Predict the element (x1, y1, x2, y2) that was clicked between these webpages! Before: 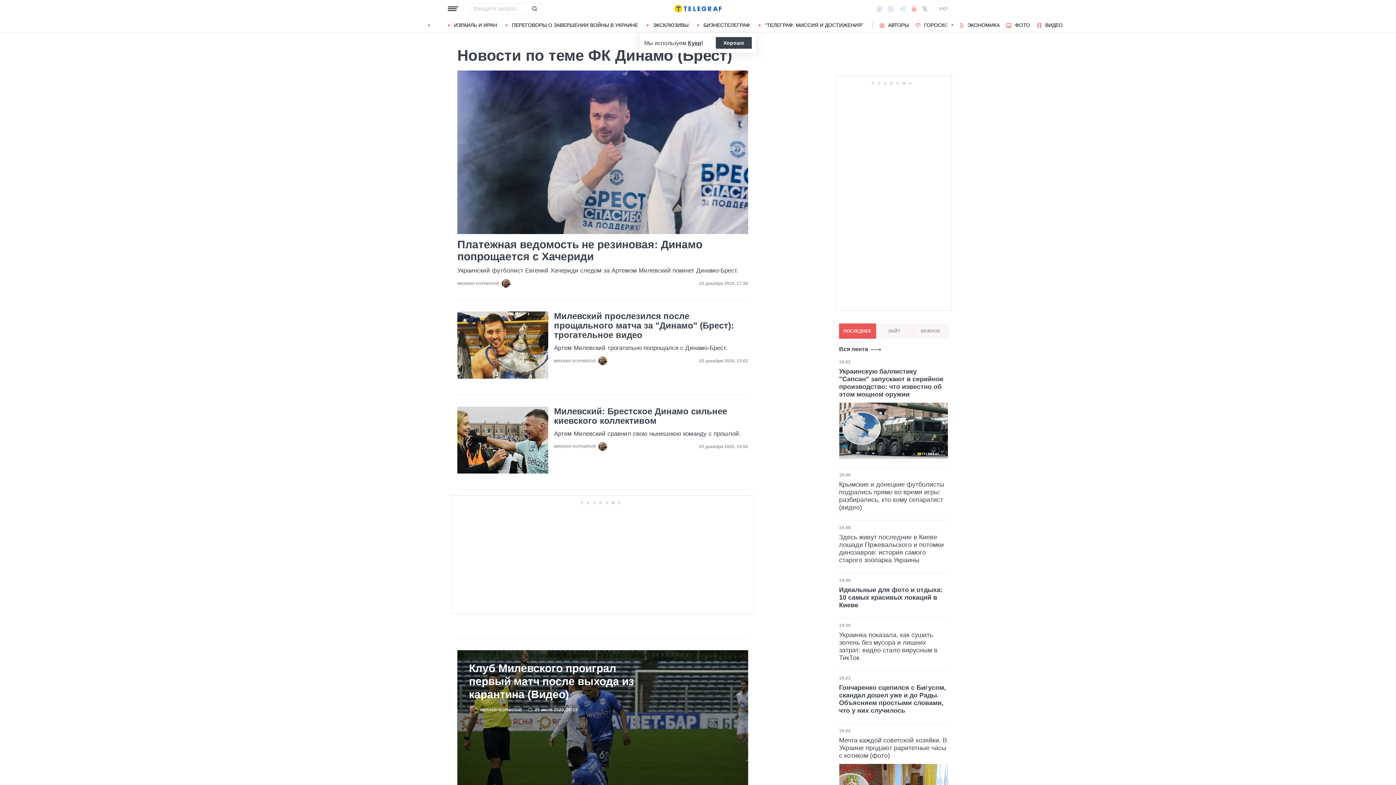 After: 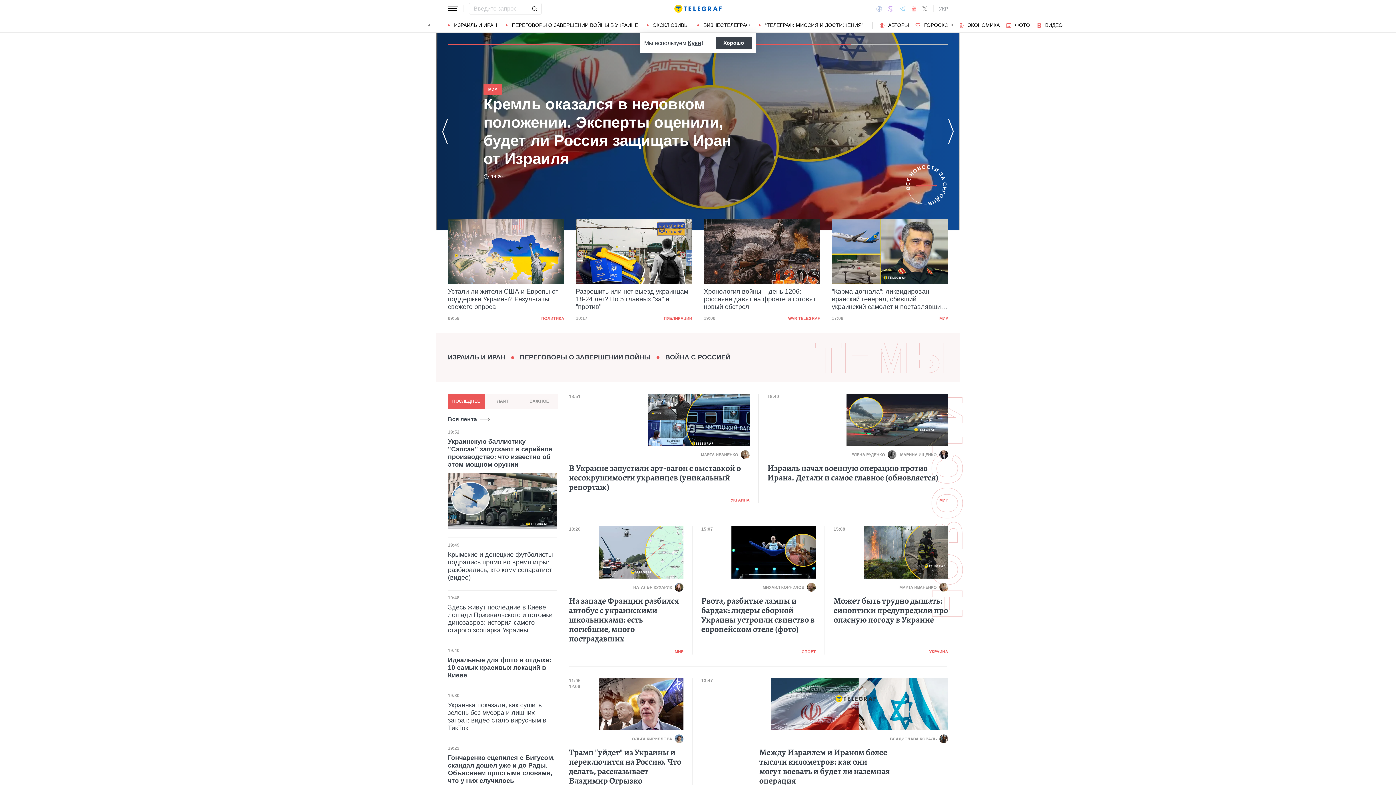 Action: label: На главную bbox: (674, 2, 721, 14)